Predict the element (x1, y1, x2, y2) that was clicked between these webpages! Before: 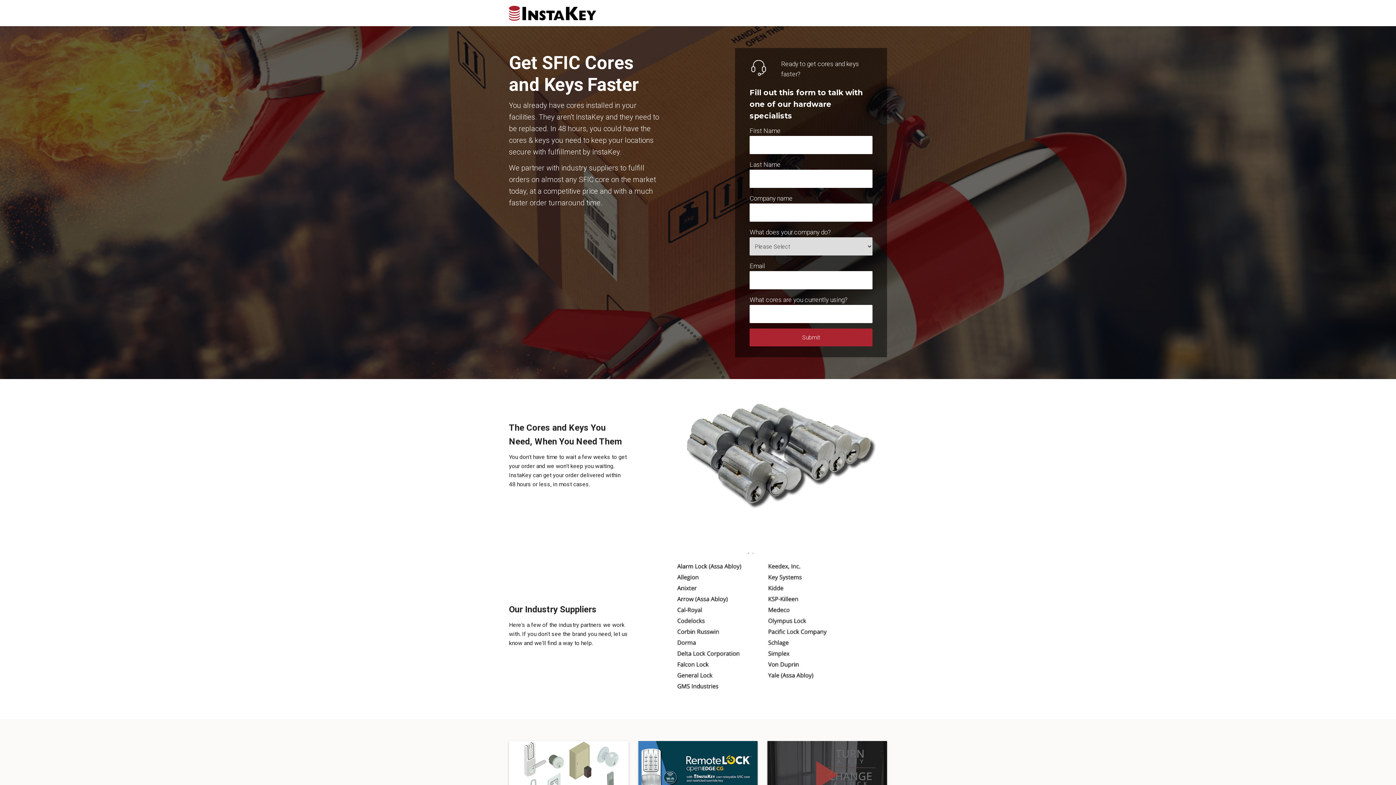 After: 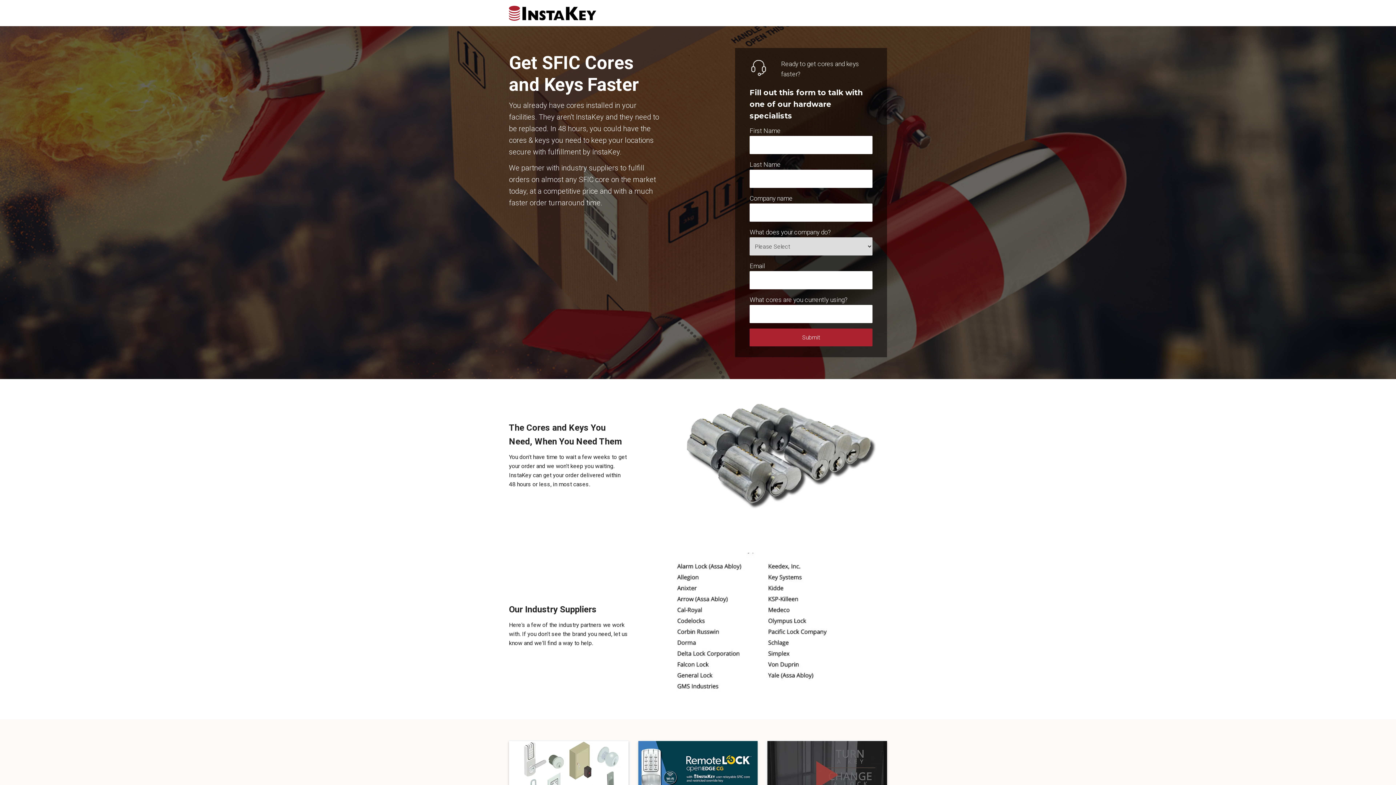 Action: bbox: (509, 5, 596, 20)